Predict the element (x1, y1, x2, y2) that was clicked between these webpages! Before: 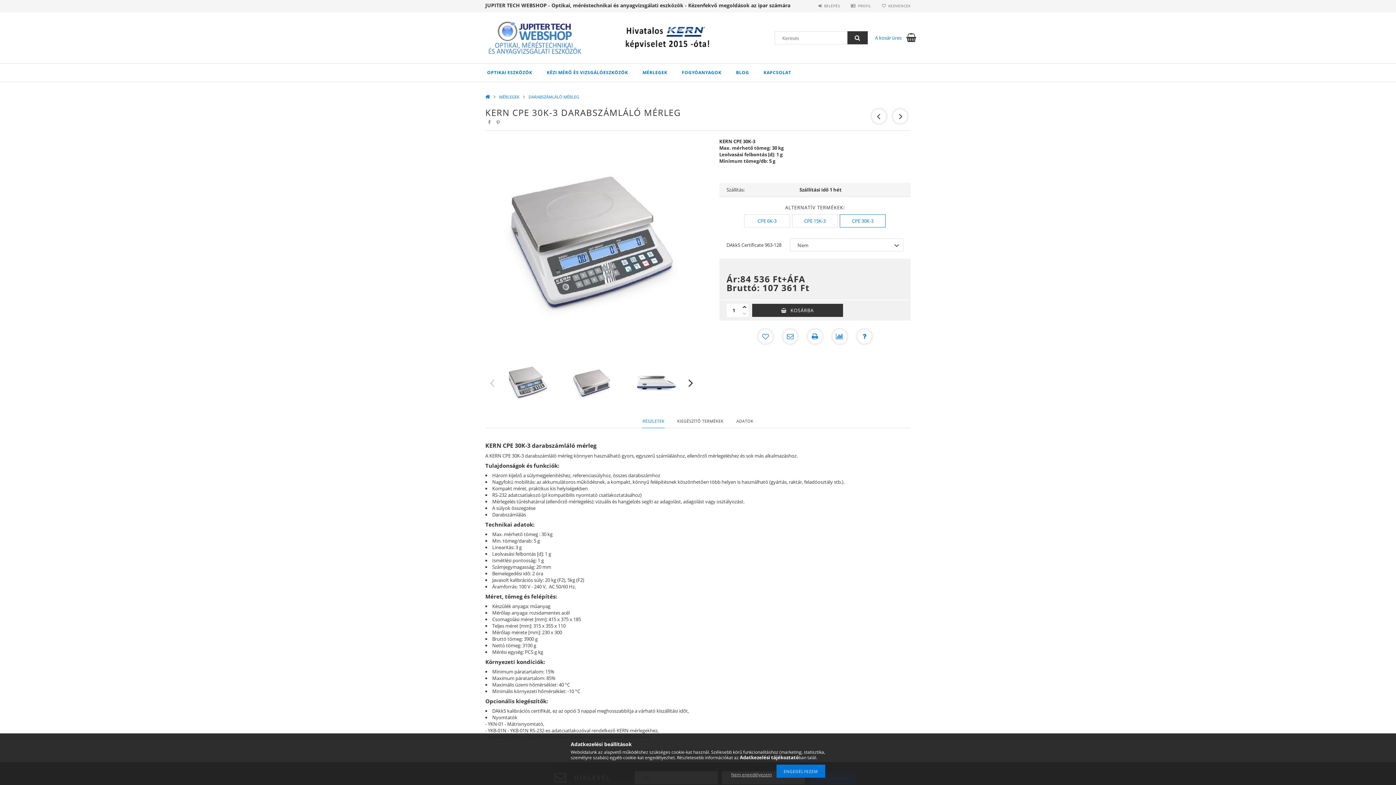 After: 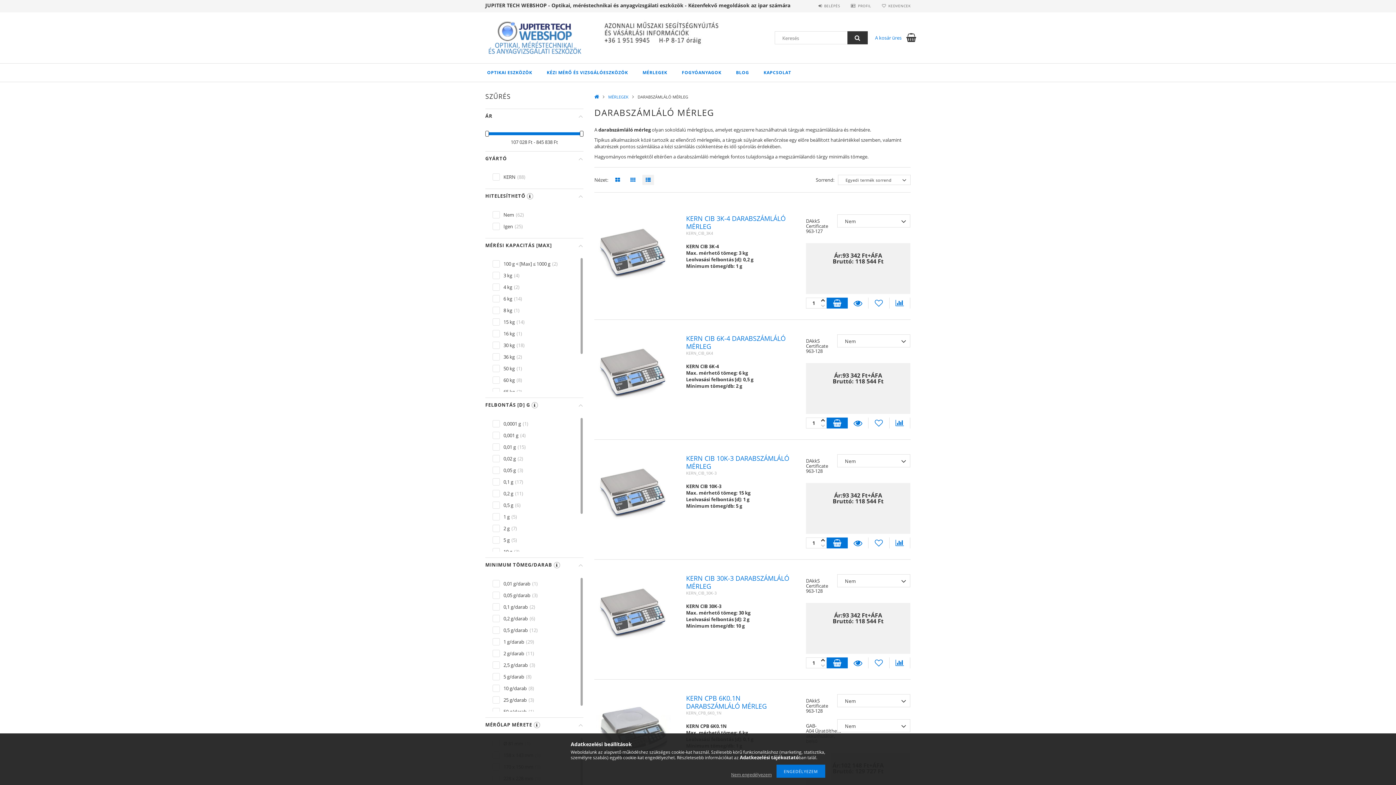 Action: bbox: (528, 94, 582, 99) label: DARABSZÁMLÁLÓ MÉRLEG